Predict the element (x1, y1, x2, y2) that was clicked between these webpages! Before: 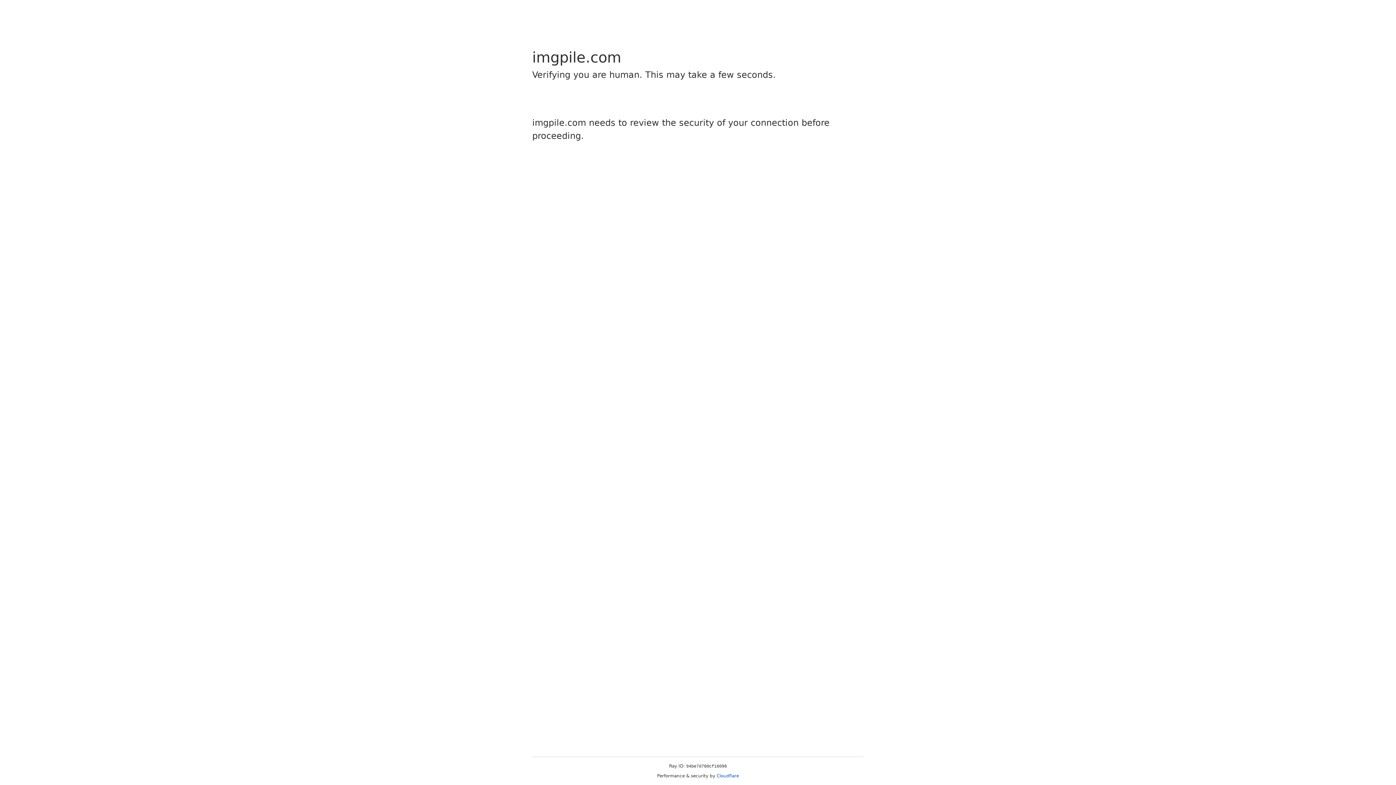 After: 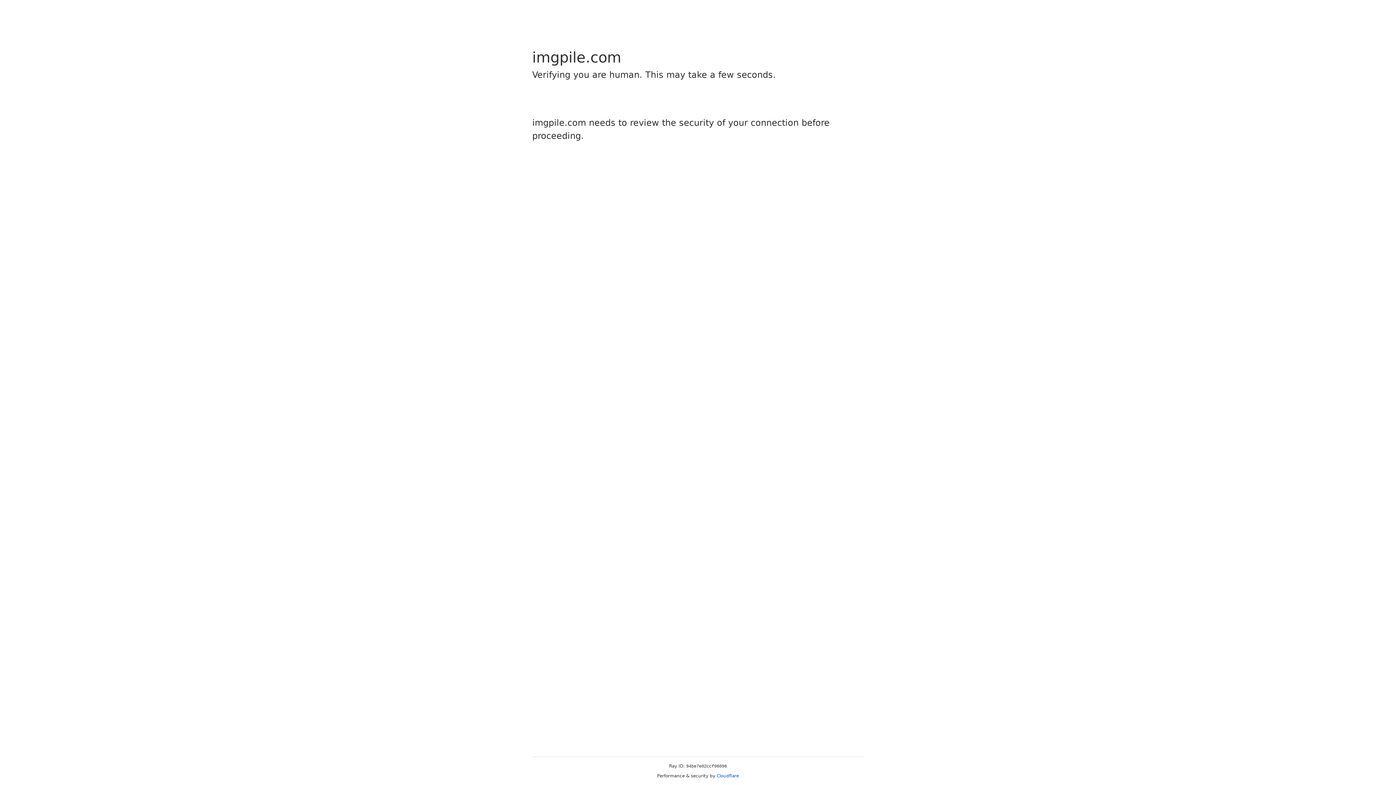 Action: label: Cloudflare bbox: (716, 773, 739, 778)